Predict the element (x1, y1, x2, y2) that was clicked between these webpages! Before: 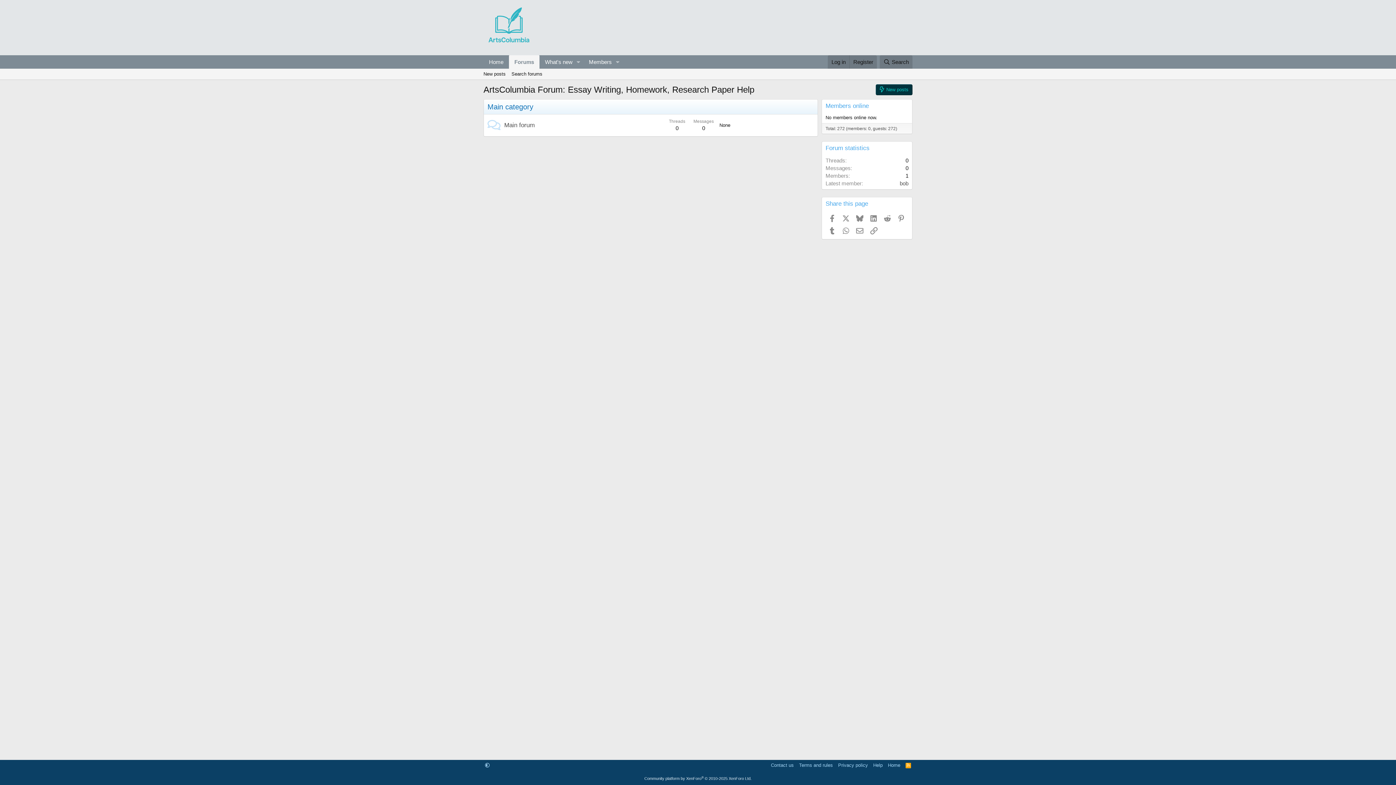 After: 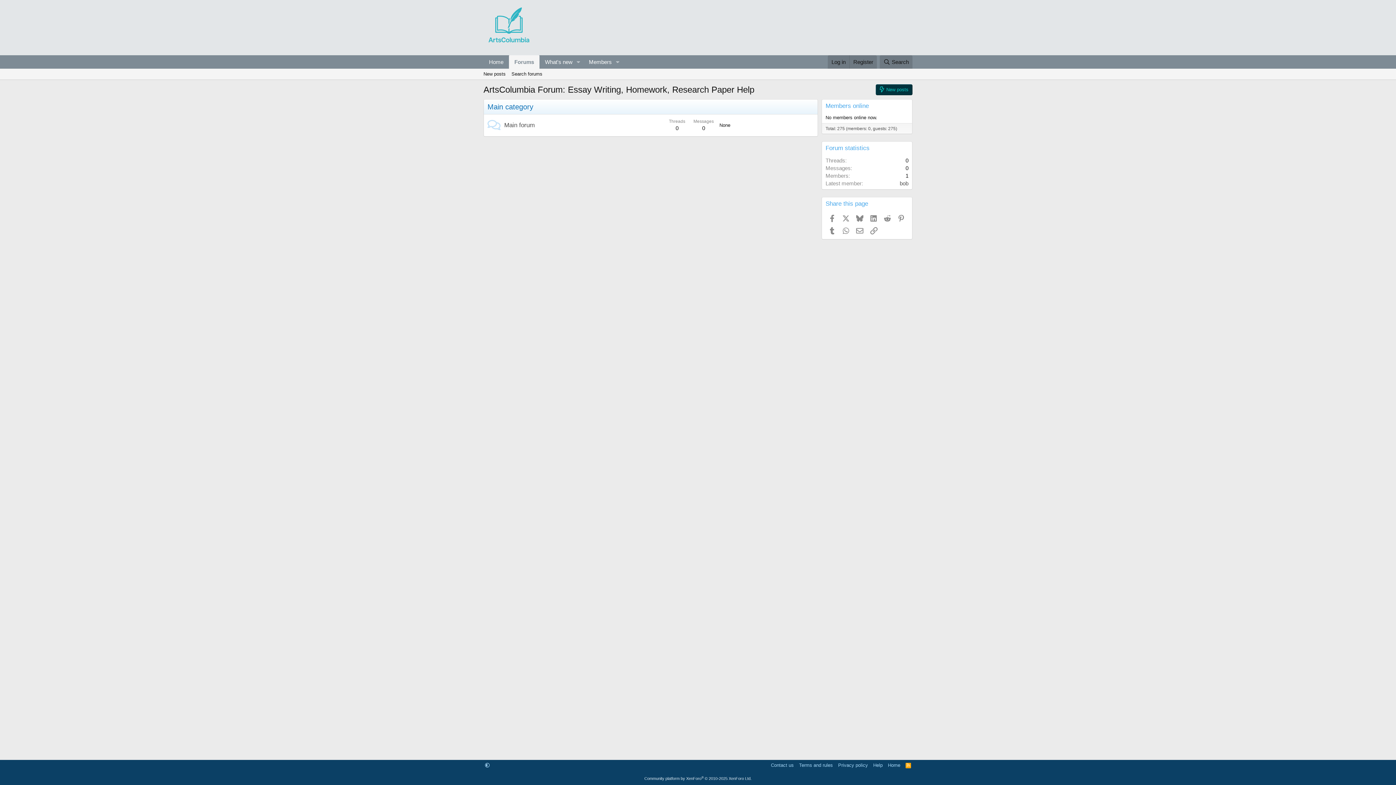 Action: bbox: (876, 84, 912, 95) label: New posts